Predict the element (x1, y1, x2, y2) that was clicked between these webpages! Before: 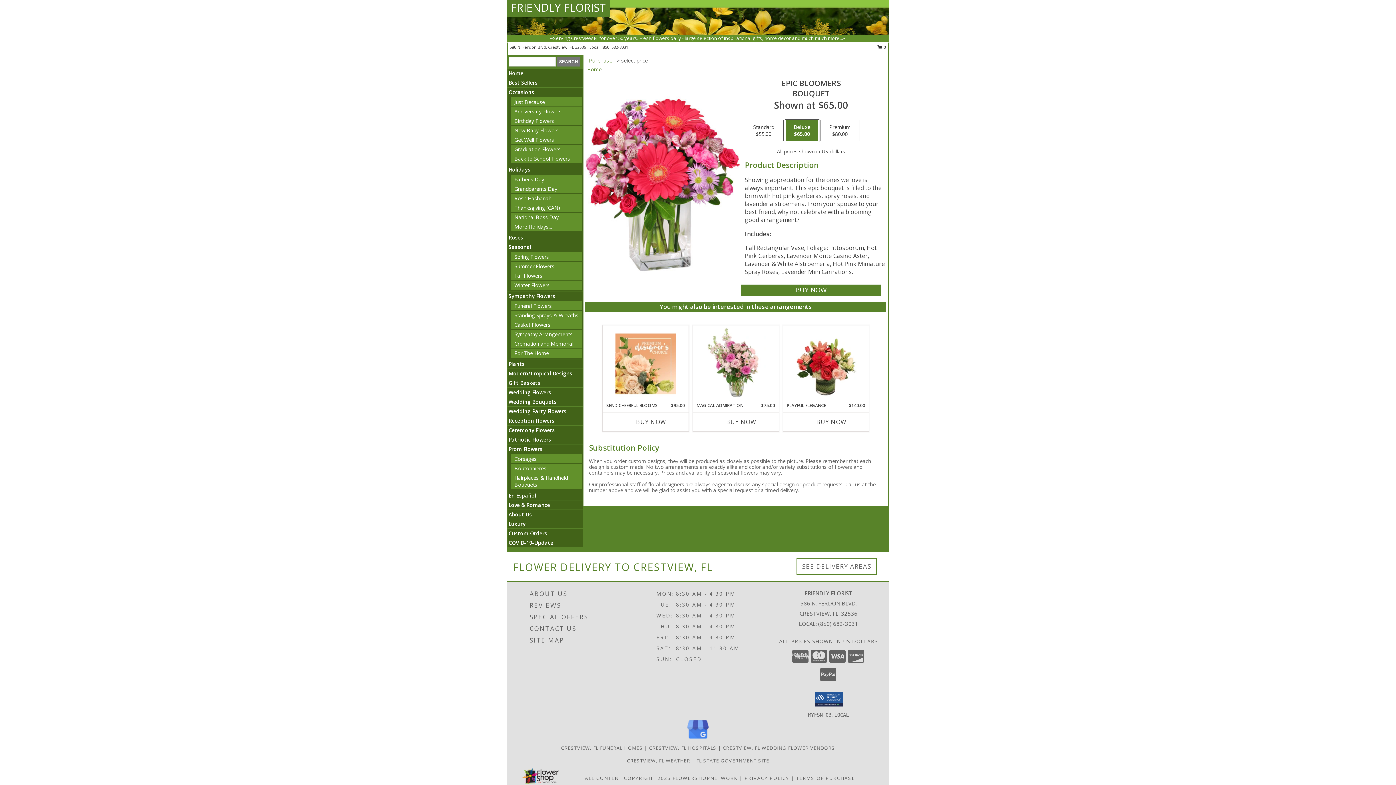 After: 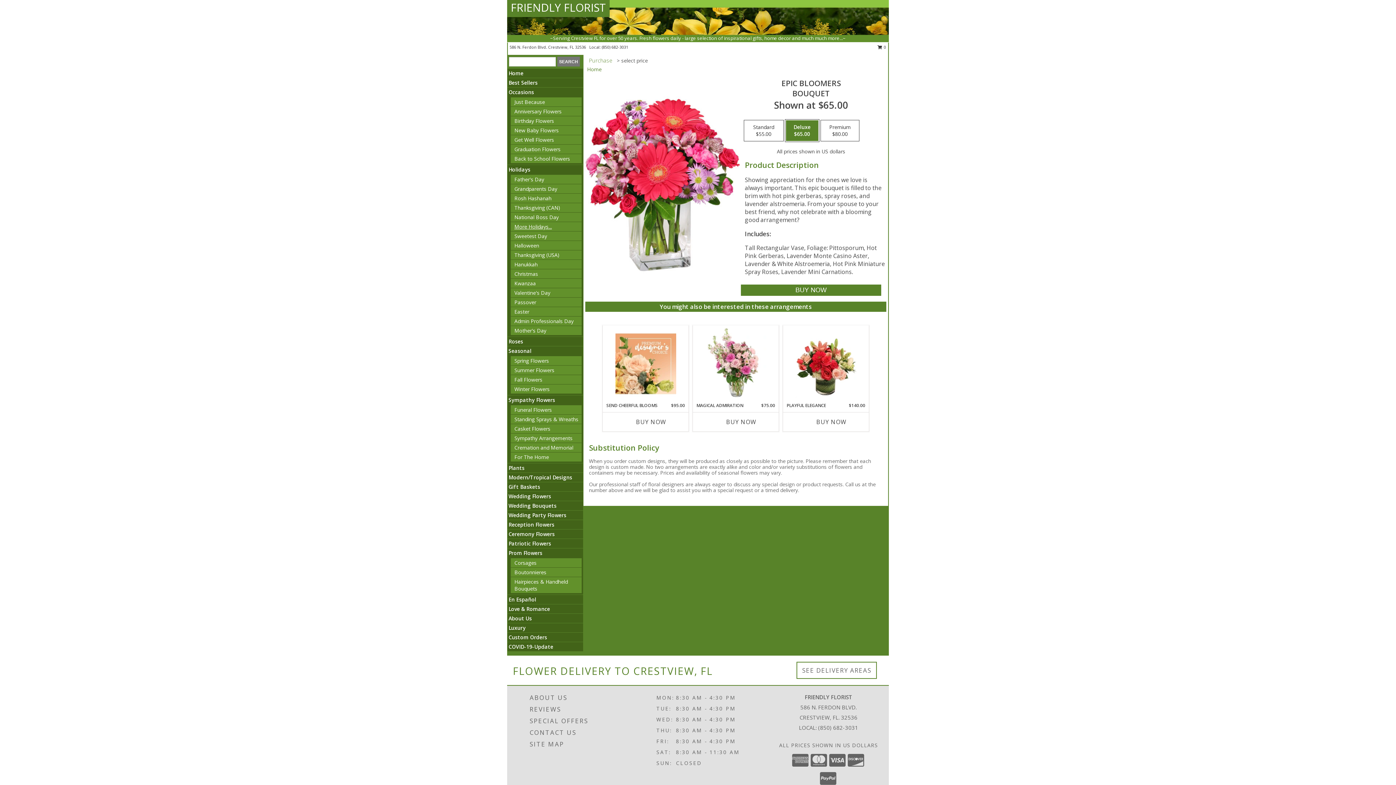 Action: label: More Holidays... bbox: (514, 223, 552, 230)